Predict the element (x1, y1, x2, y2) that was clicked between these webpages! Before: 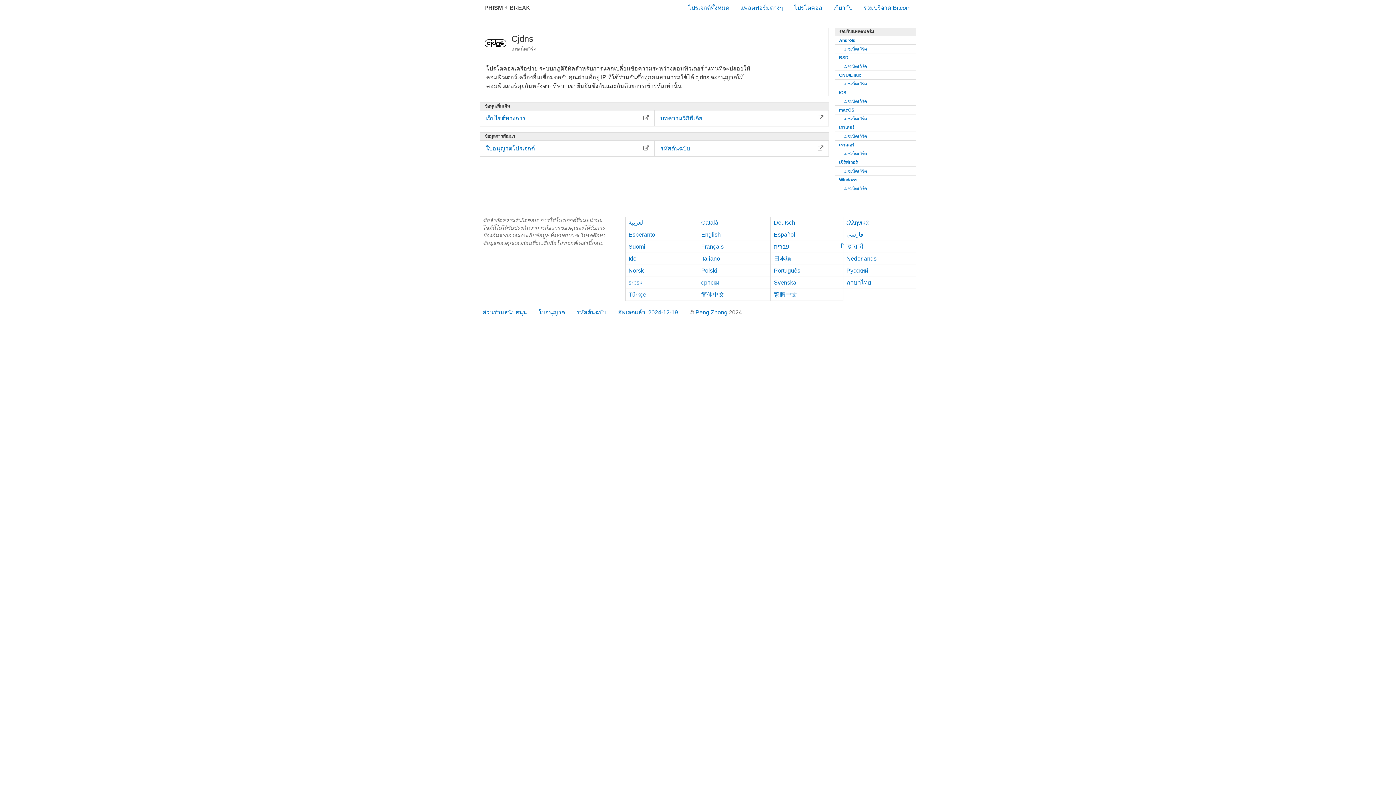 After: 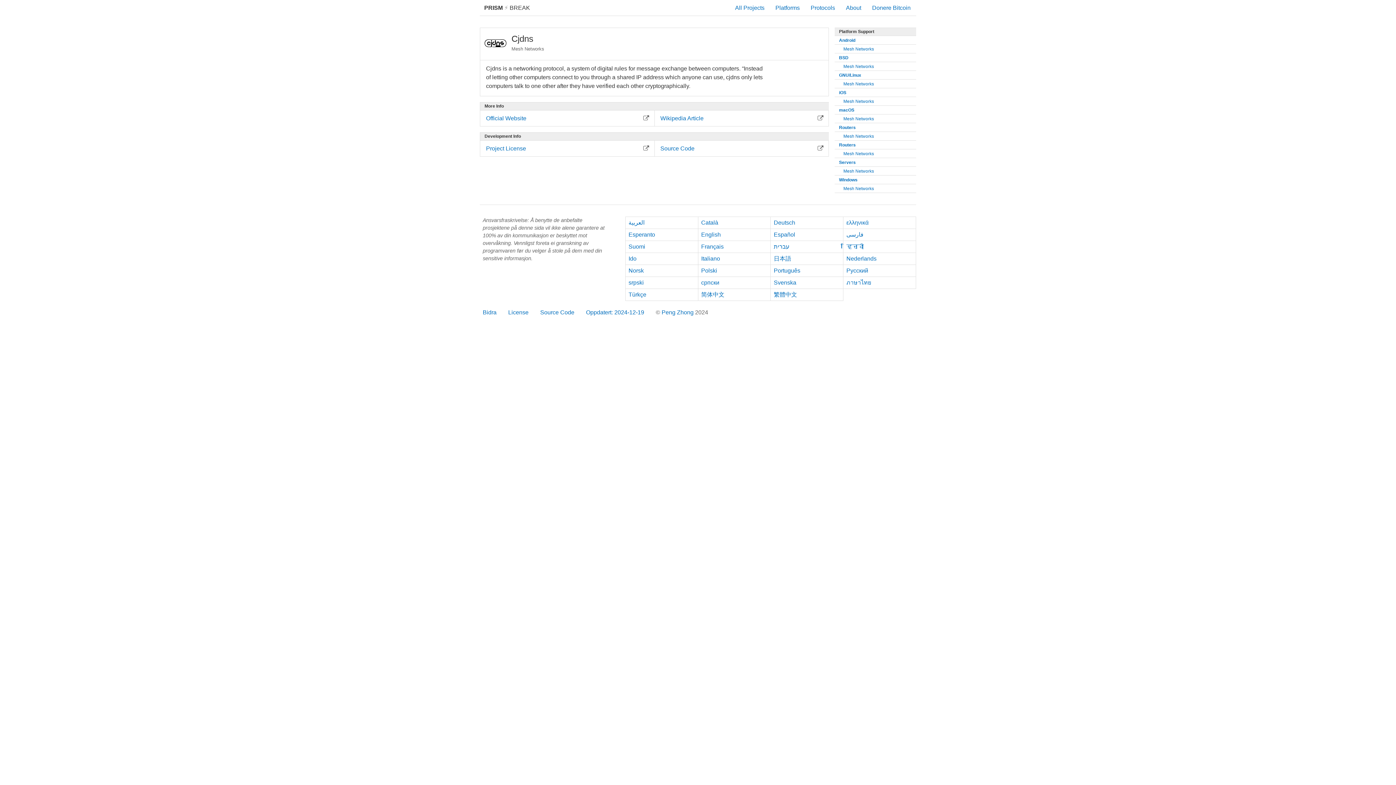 Action: bbox: (625, 265, 698, 276) label: Norsk